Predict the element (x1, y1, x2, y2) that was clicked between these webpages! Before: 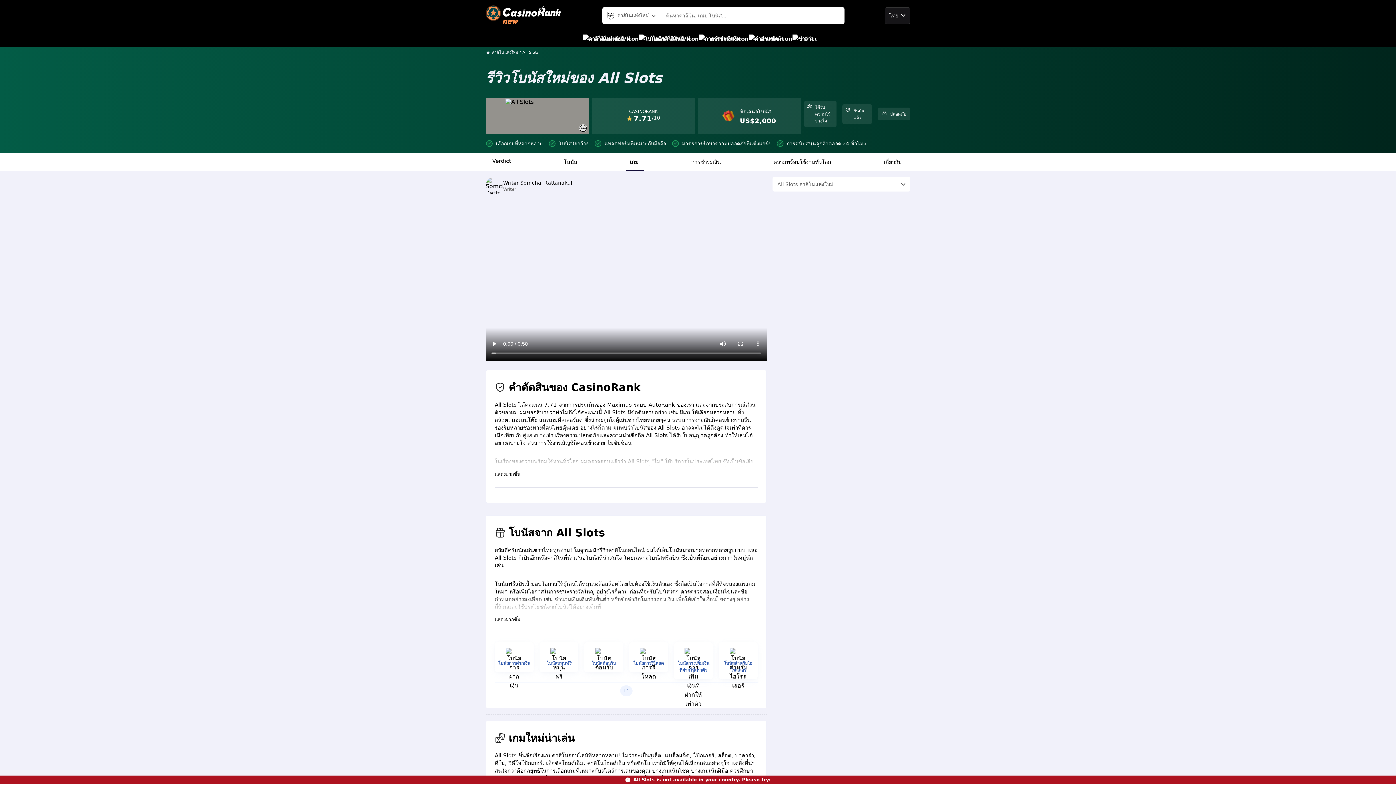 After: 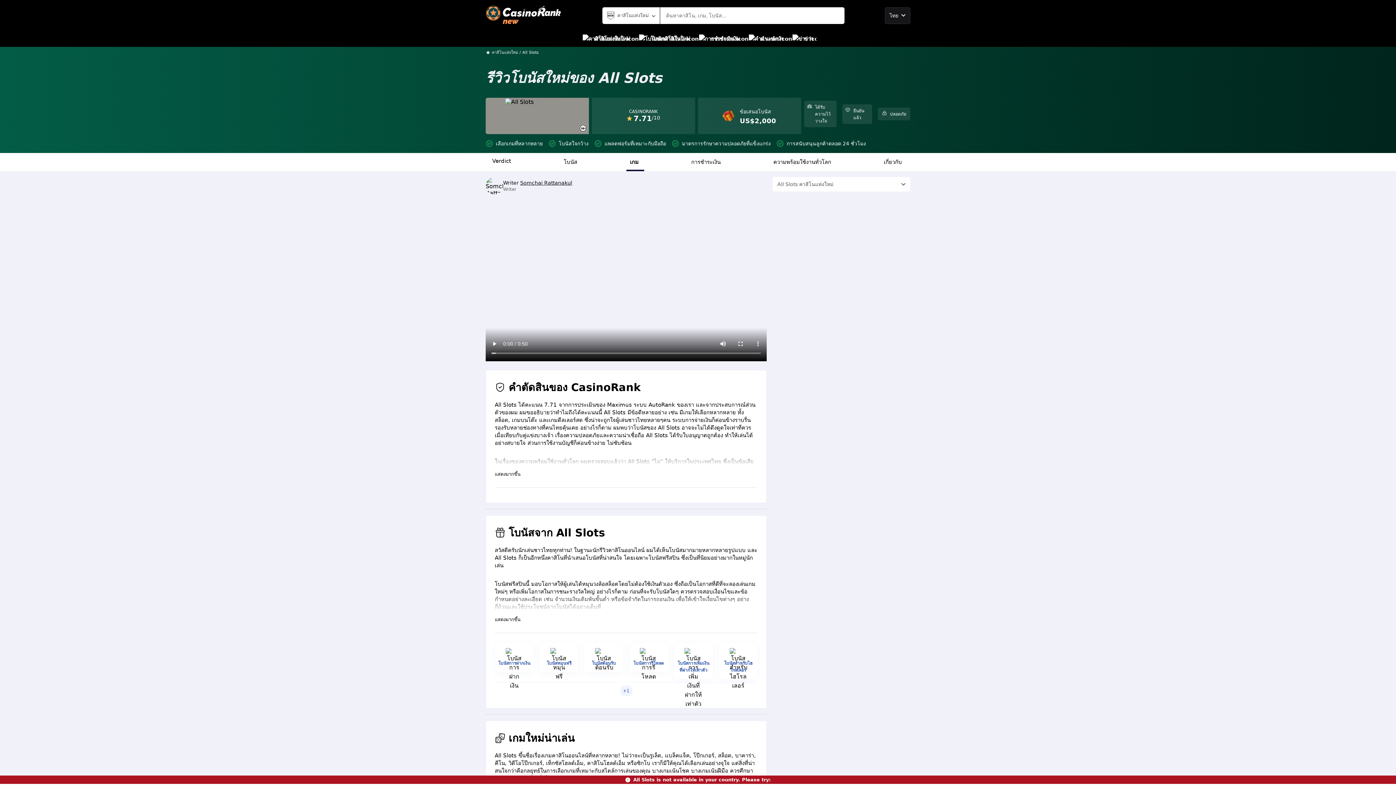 Action: label: โบนัสการฝากเงิน bbox: (498, 659, 530, 666)